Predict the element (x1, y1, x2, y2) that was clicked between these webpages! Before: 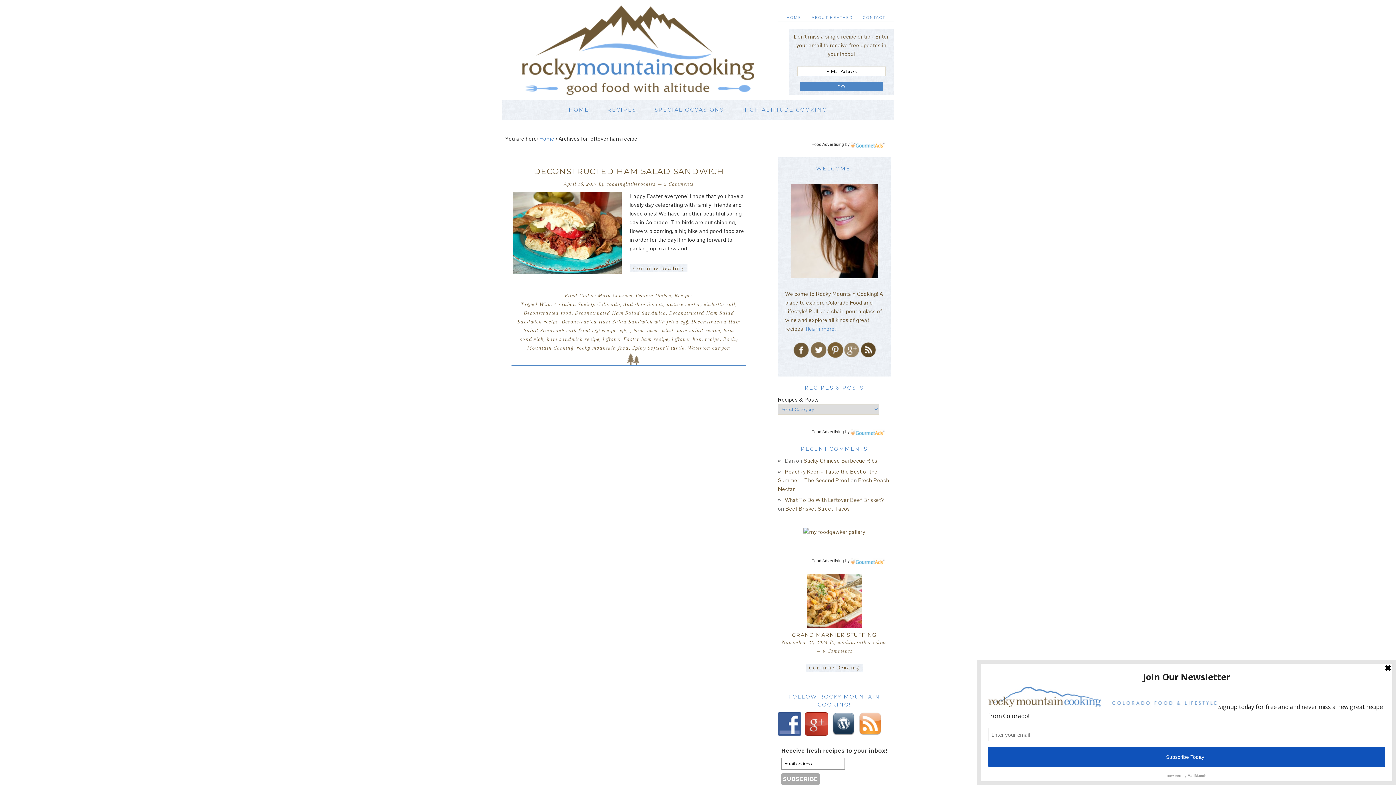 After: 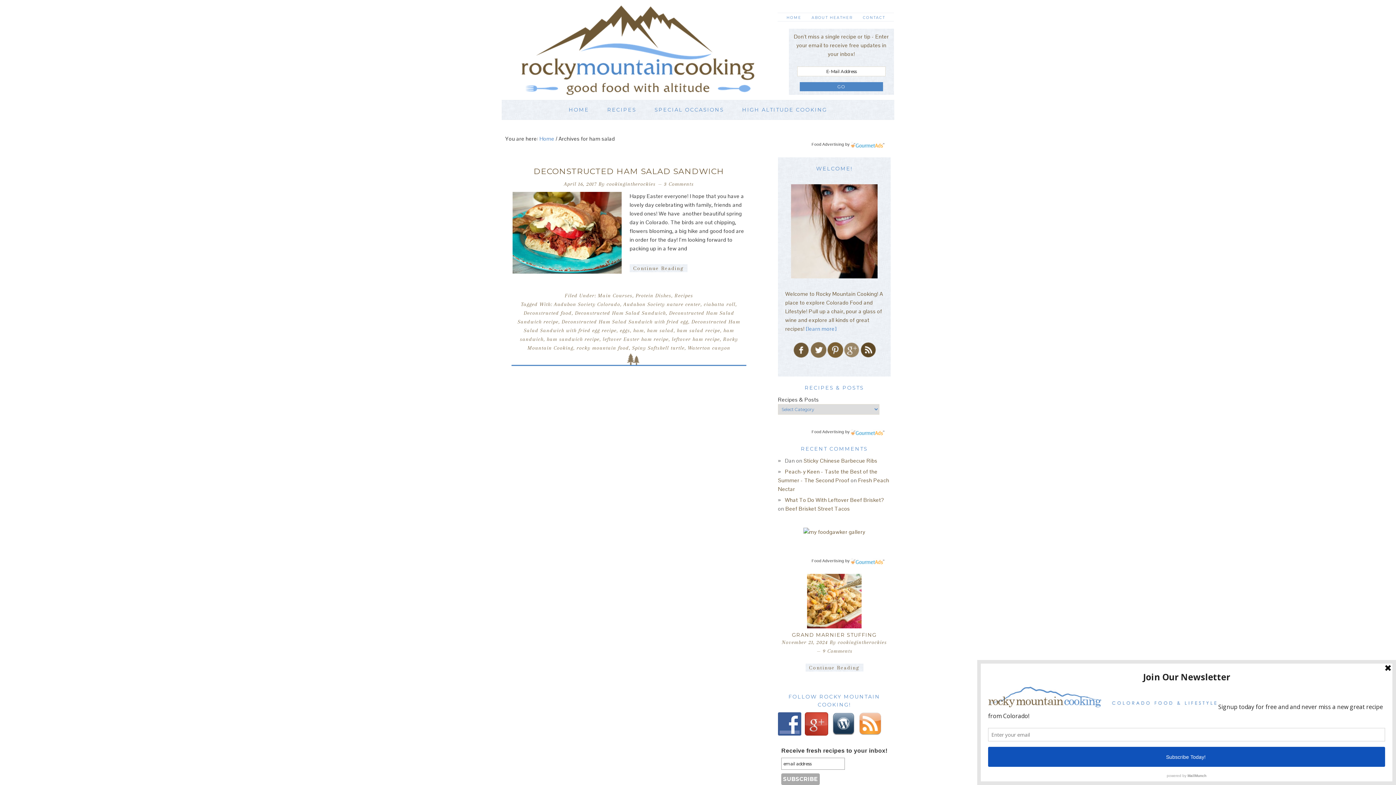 Action: bbox: (647, 327, 673, 333) label: ham salad